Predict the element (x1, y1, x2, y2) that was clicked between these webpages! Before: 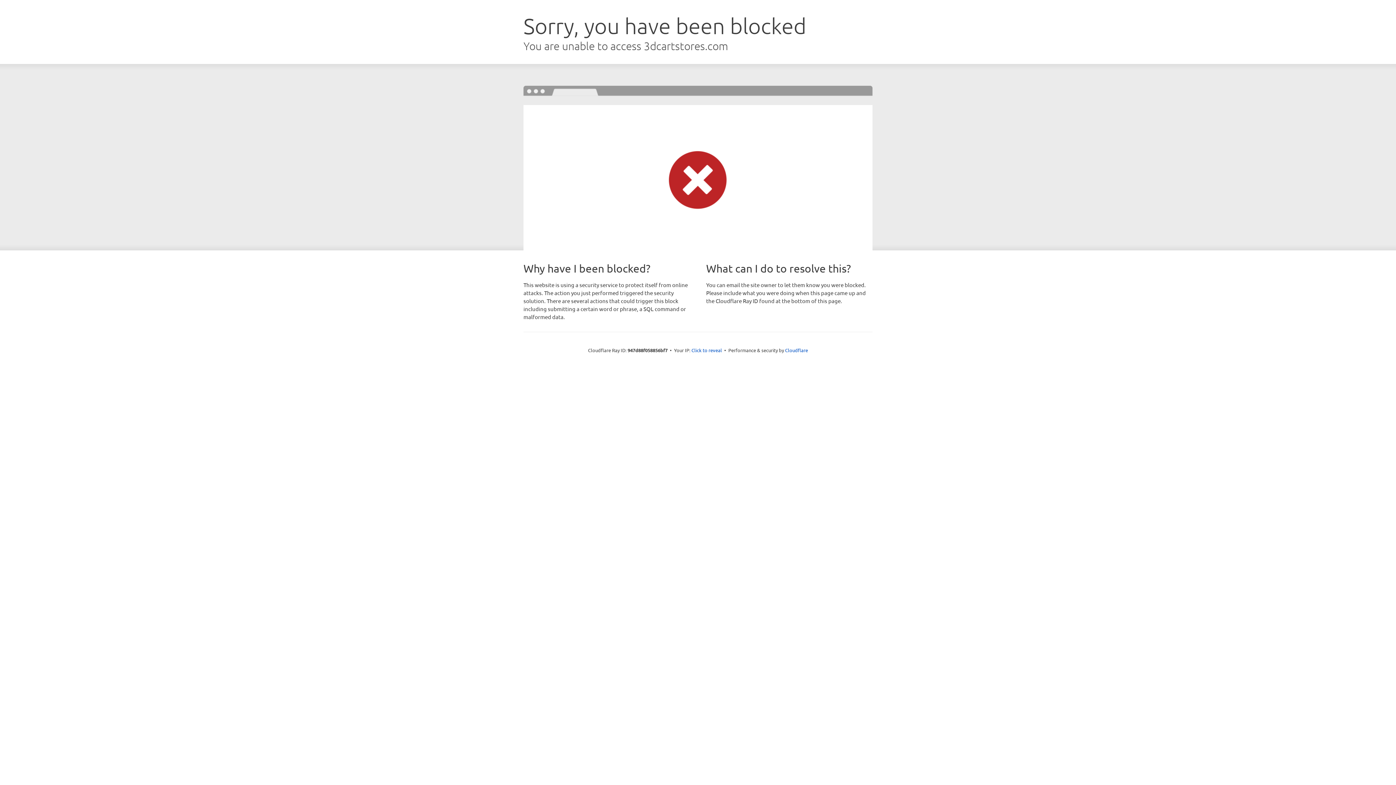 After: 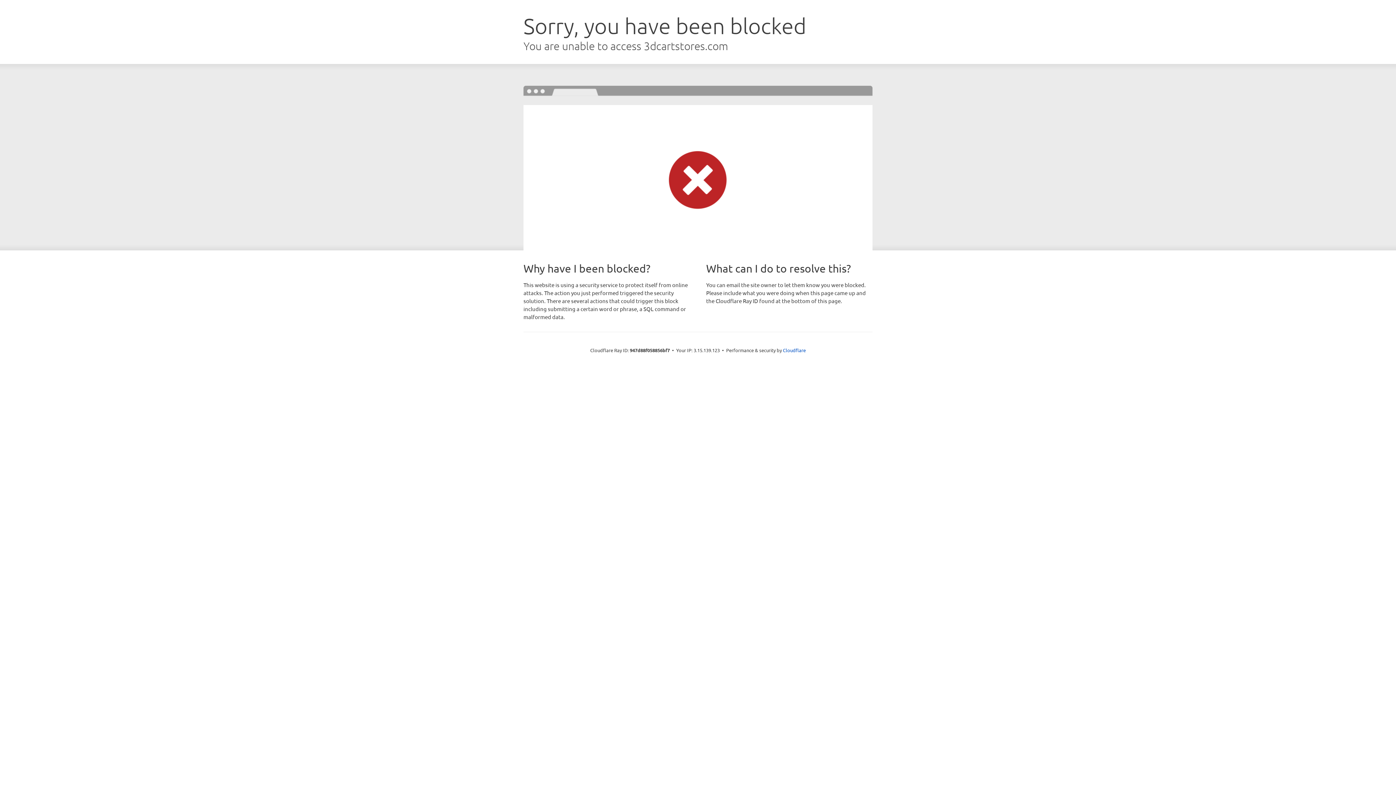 Action: bbox: (691, 346, 722, 353) label: Click to reveal